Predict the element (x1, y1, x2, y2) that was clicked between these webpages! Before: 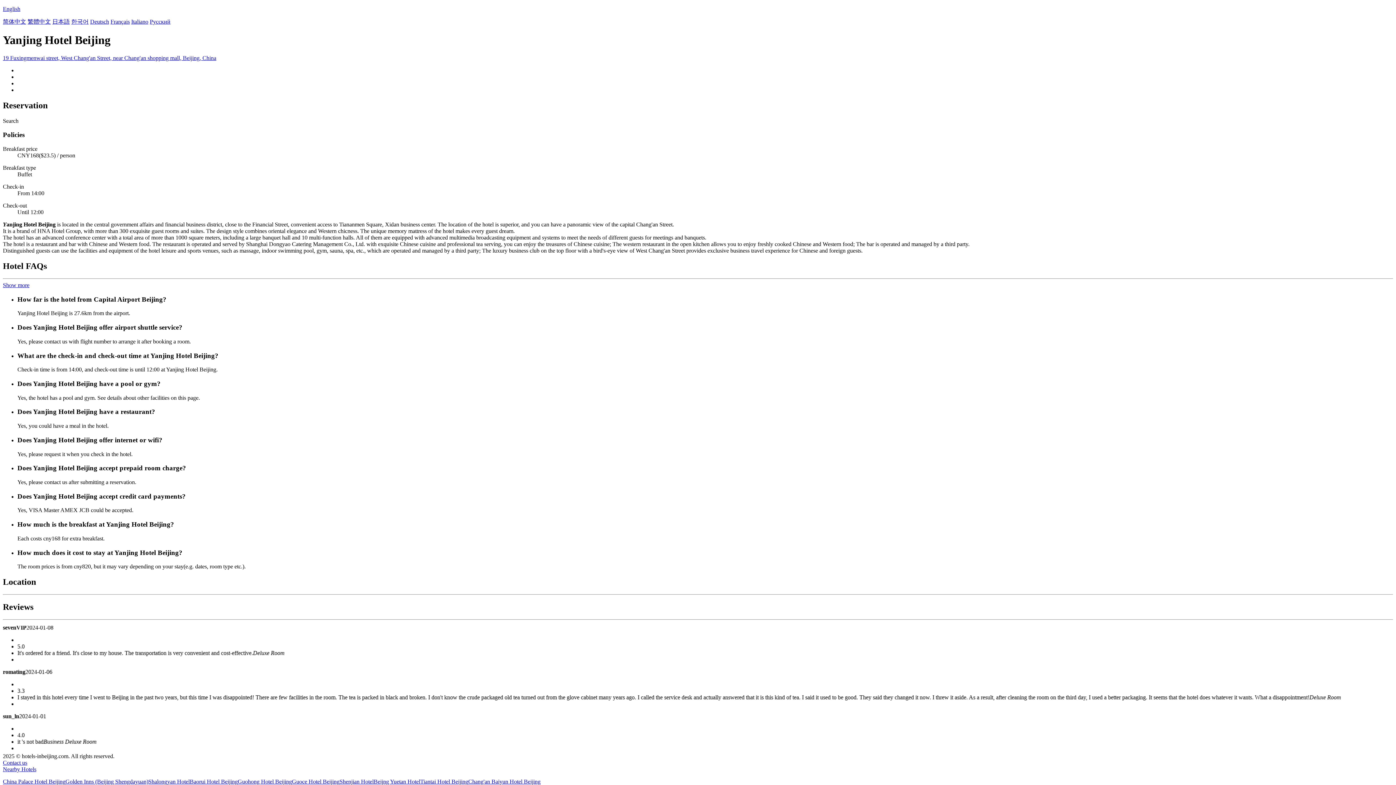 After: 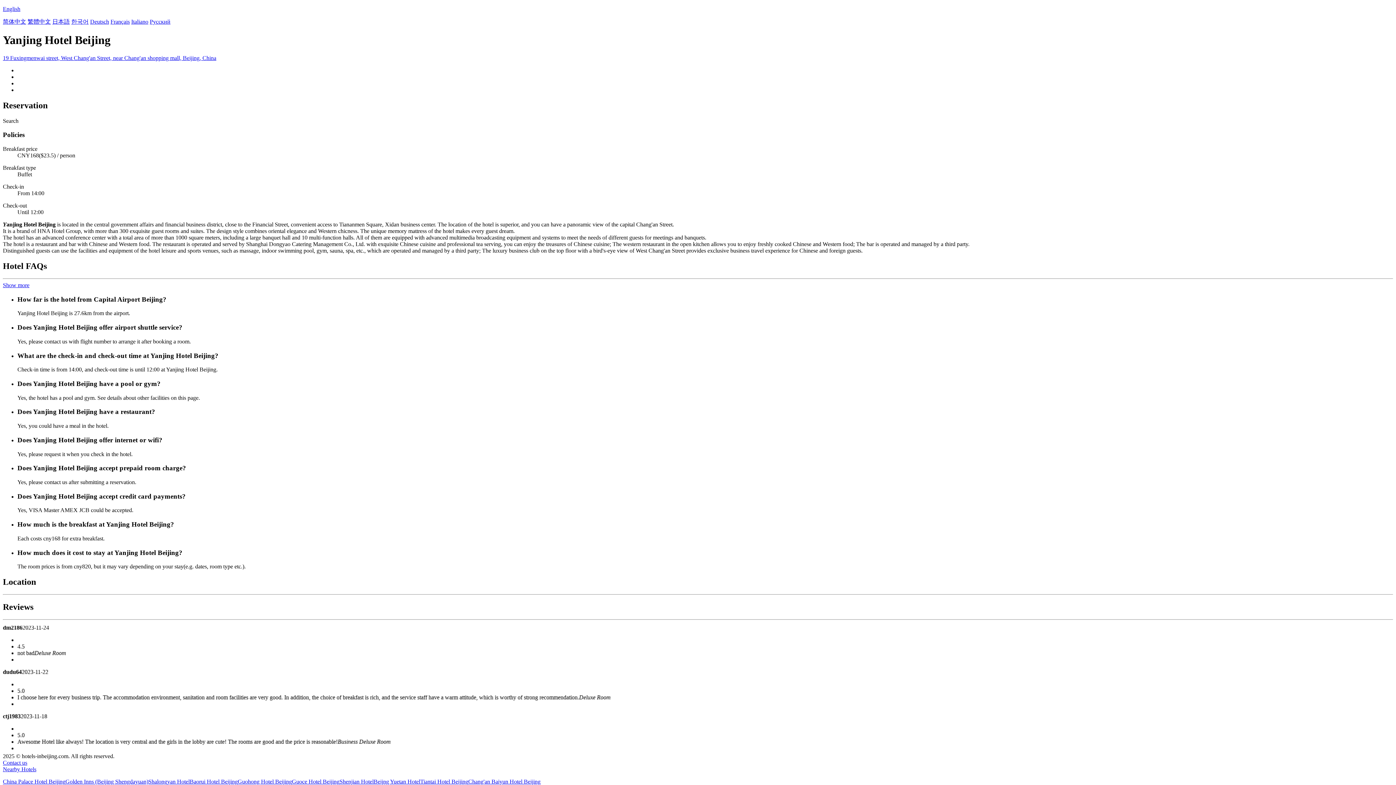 Action: bbox: (2, 759, 27, 766) label: Contact us